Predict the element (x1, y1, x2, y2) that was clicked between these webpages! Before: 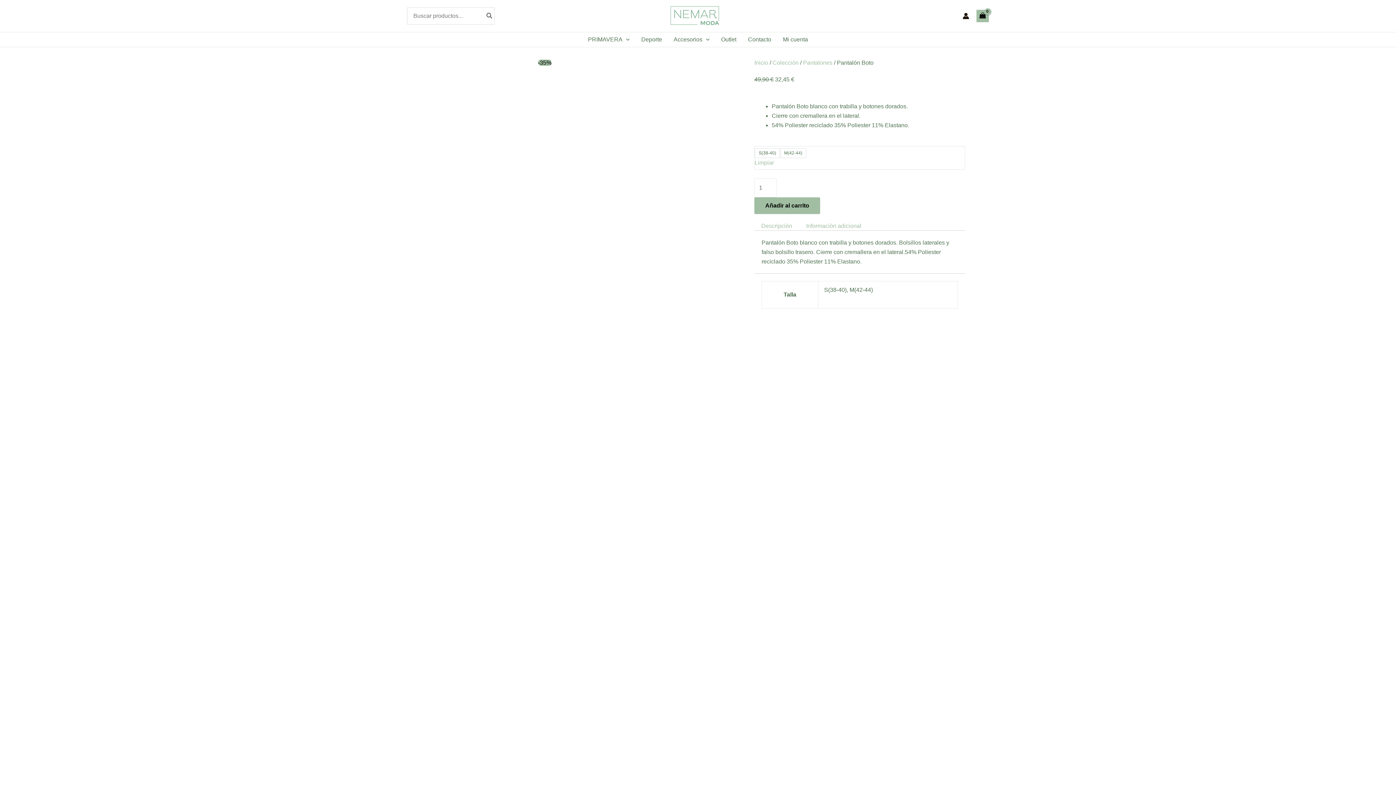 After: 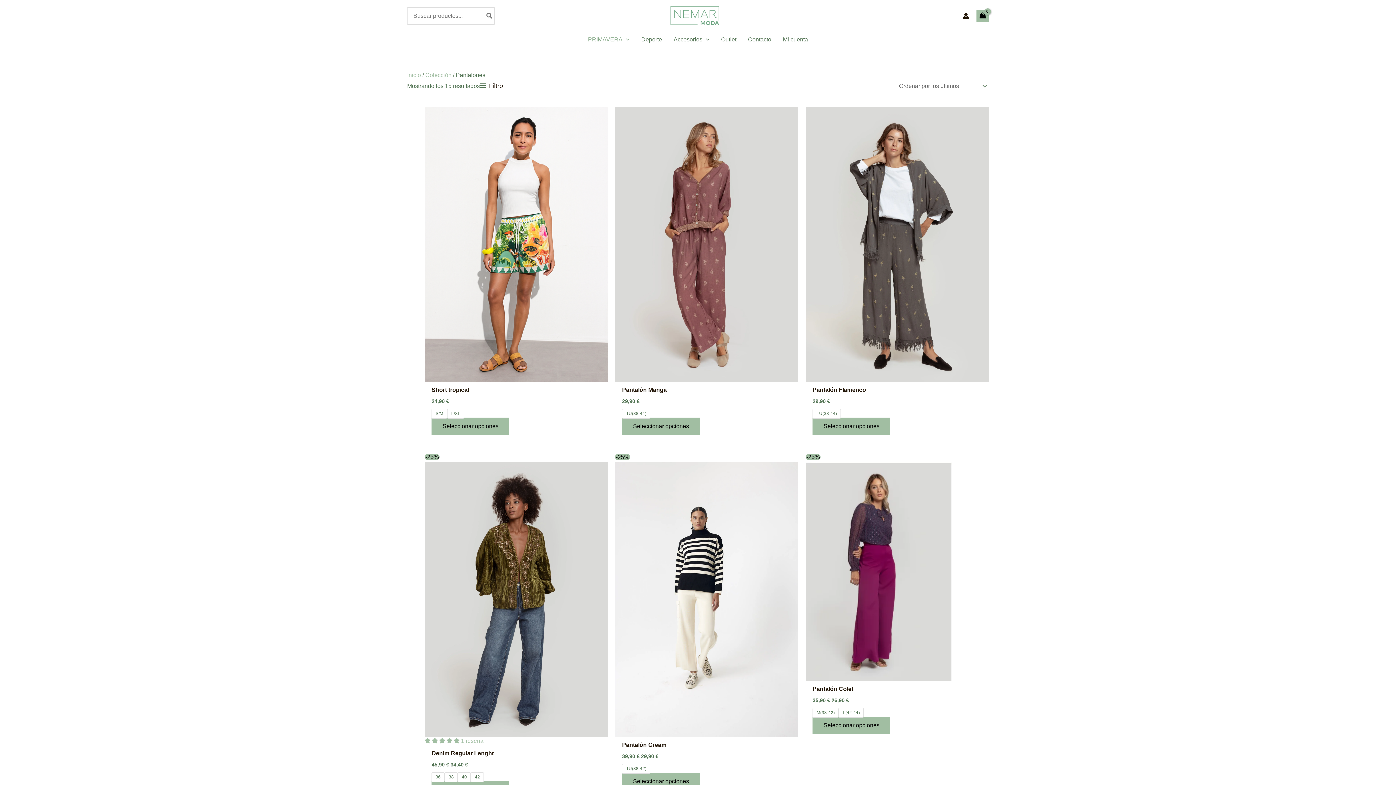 Action: bbox: (803, 59, 832, 65) label: Pantalones